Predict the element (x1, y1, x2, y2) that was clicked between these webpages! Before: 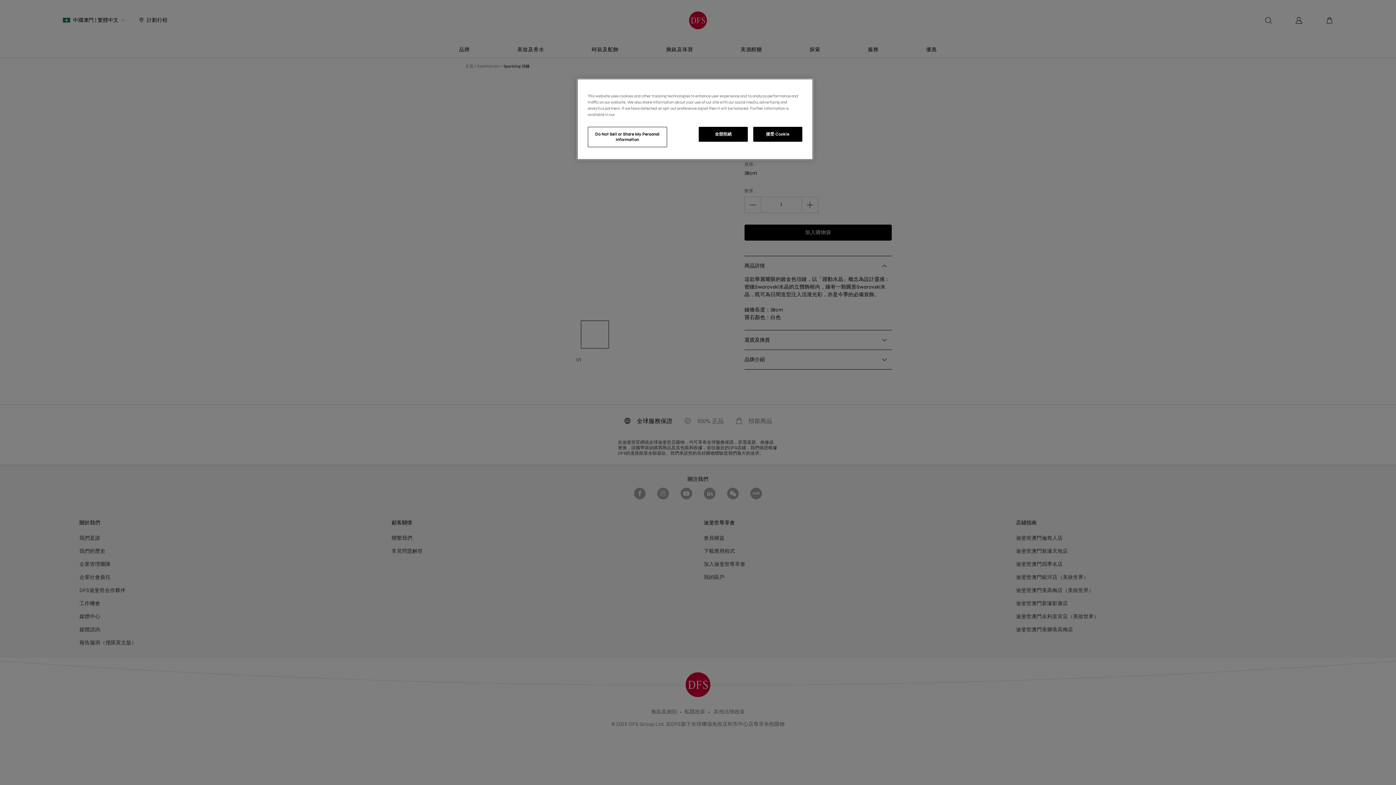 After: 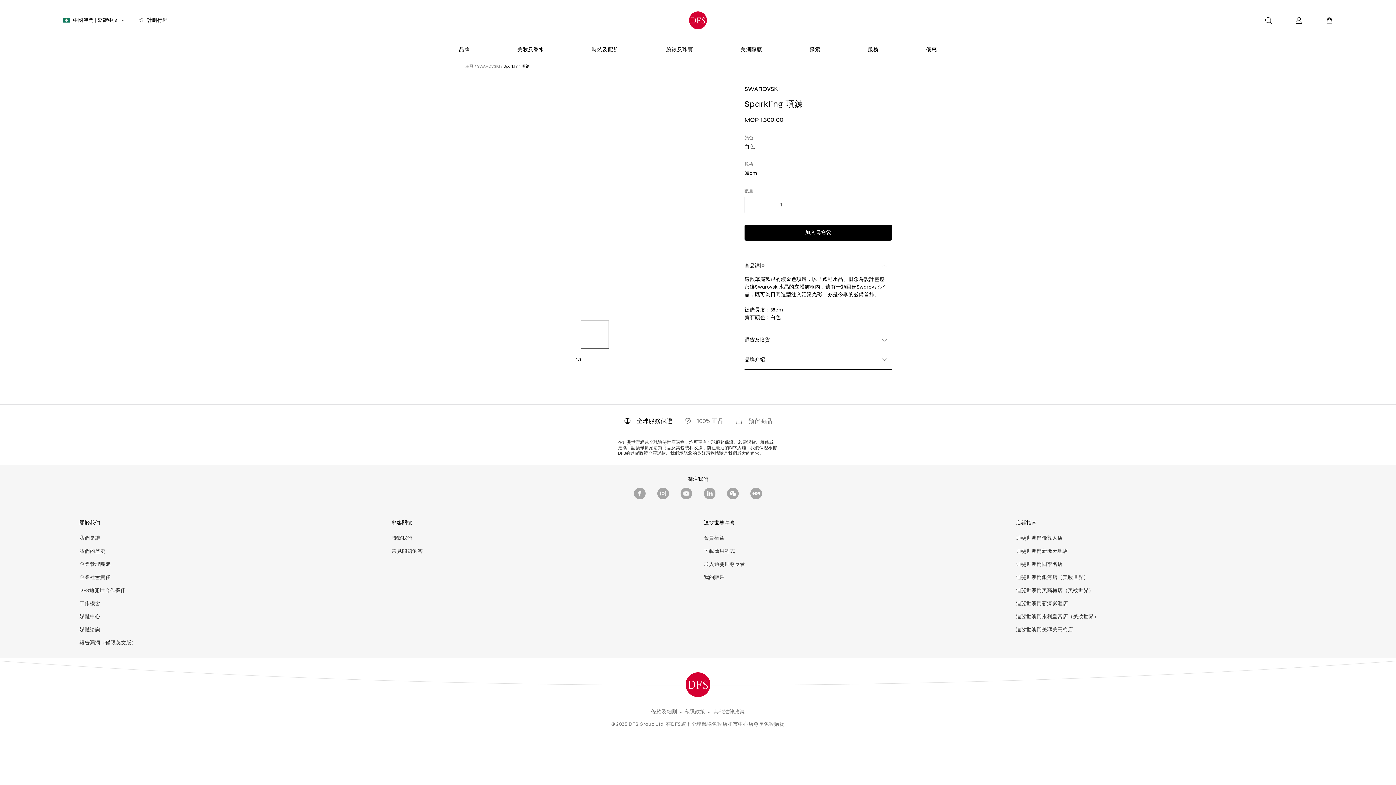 Action: label: 全部拒絕 bbox: (699, 126, 748, 141)